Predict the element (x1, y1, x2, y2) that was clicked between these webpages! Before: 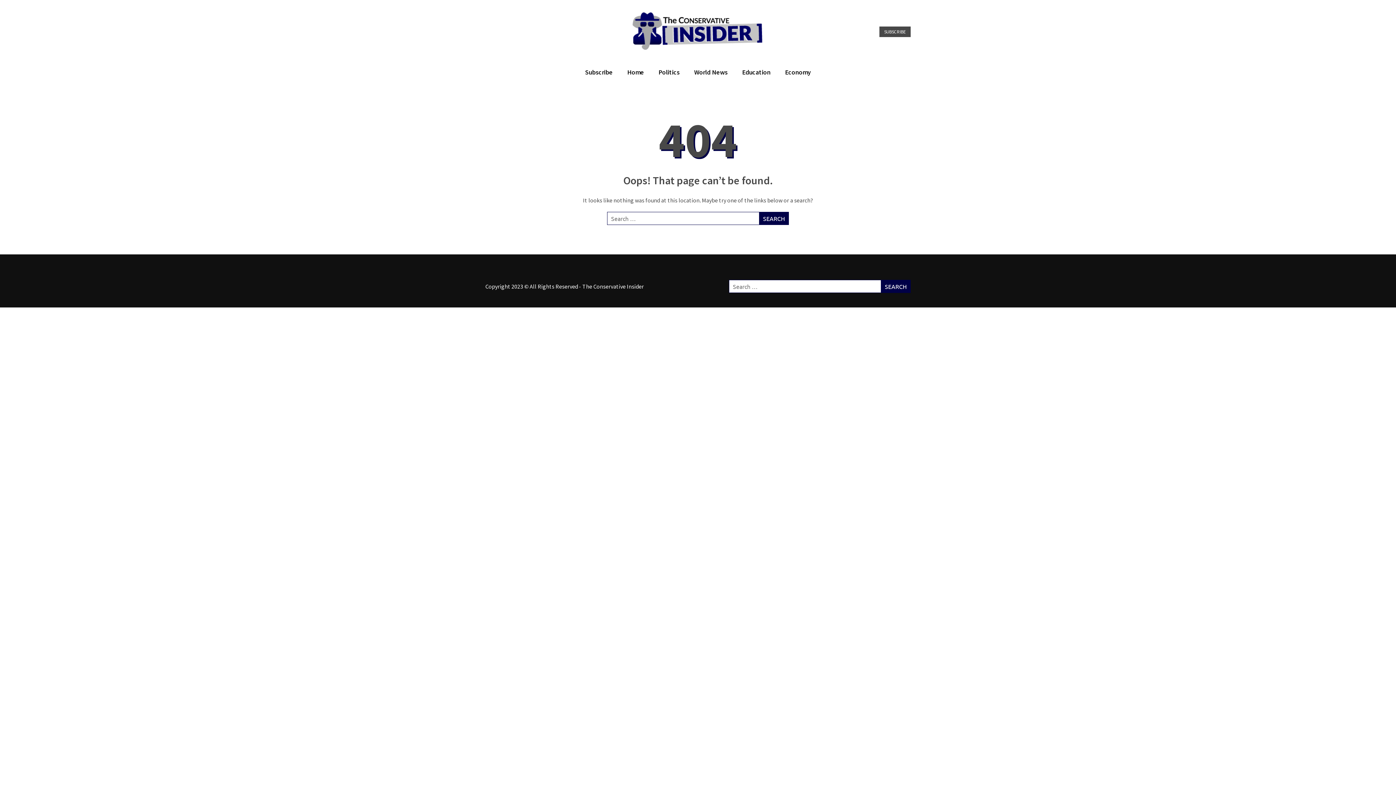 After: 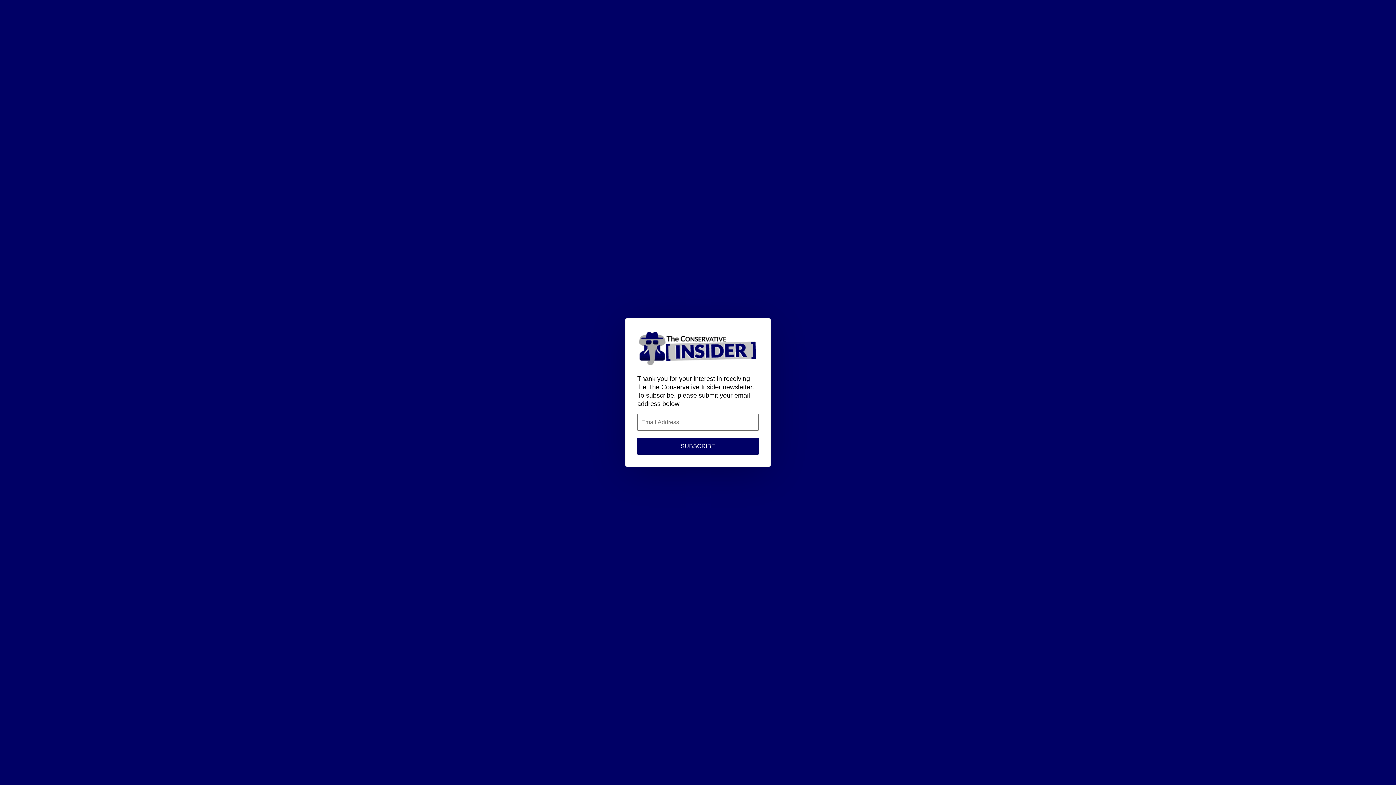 Action: label: Subscribe bbox: (578, 67, 620, 77)